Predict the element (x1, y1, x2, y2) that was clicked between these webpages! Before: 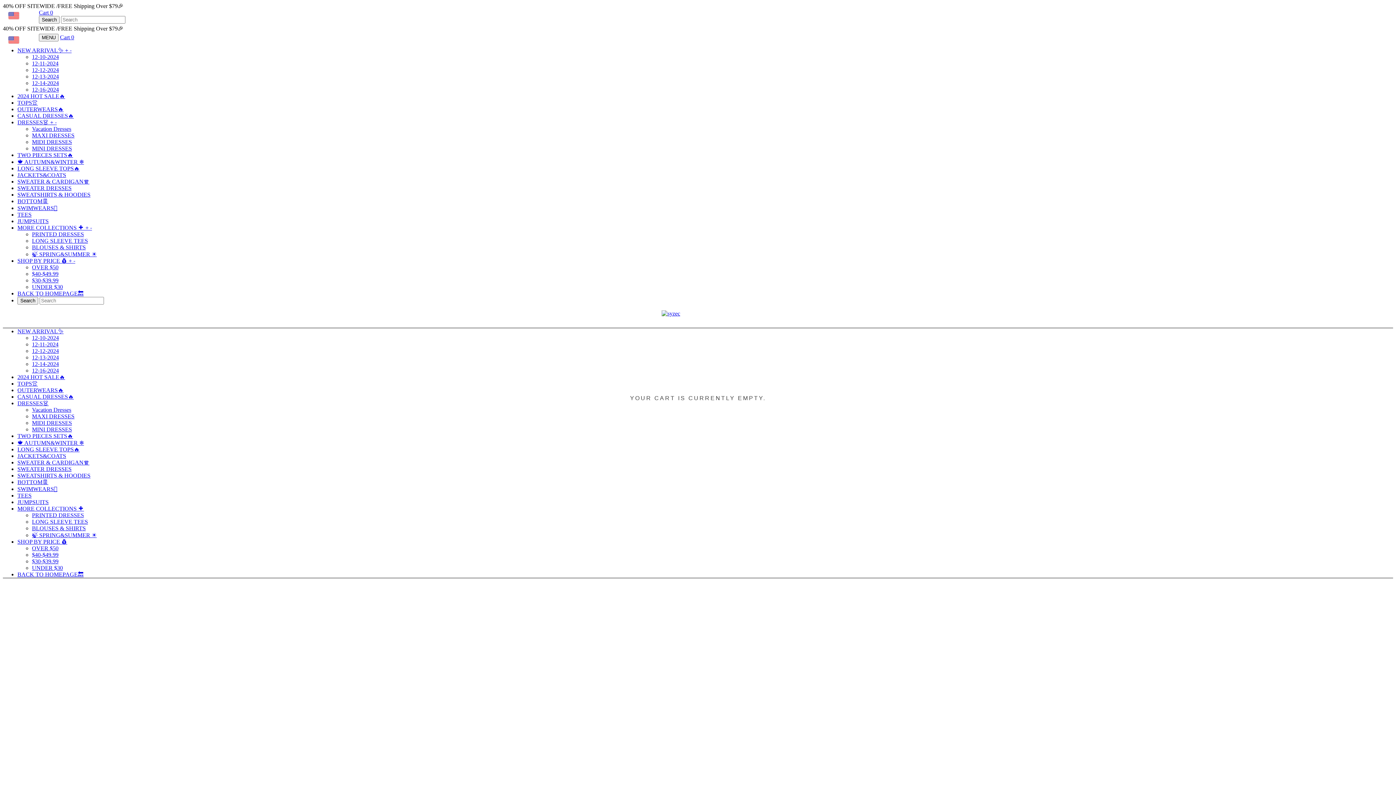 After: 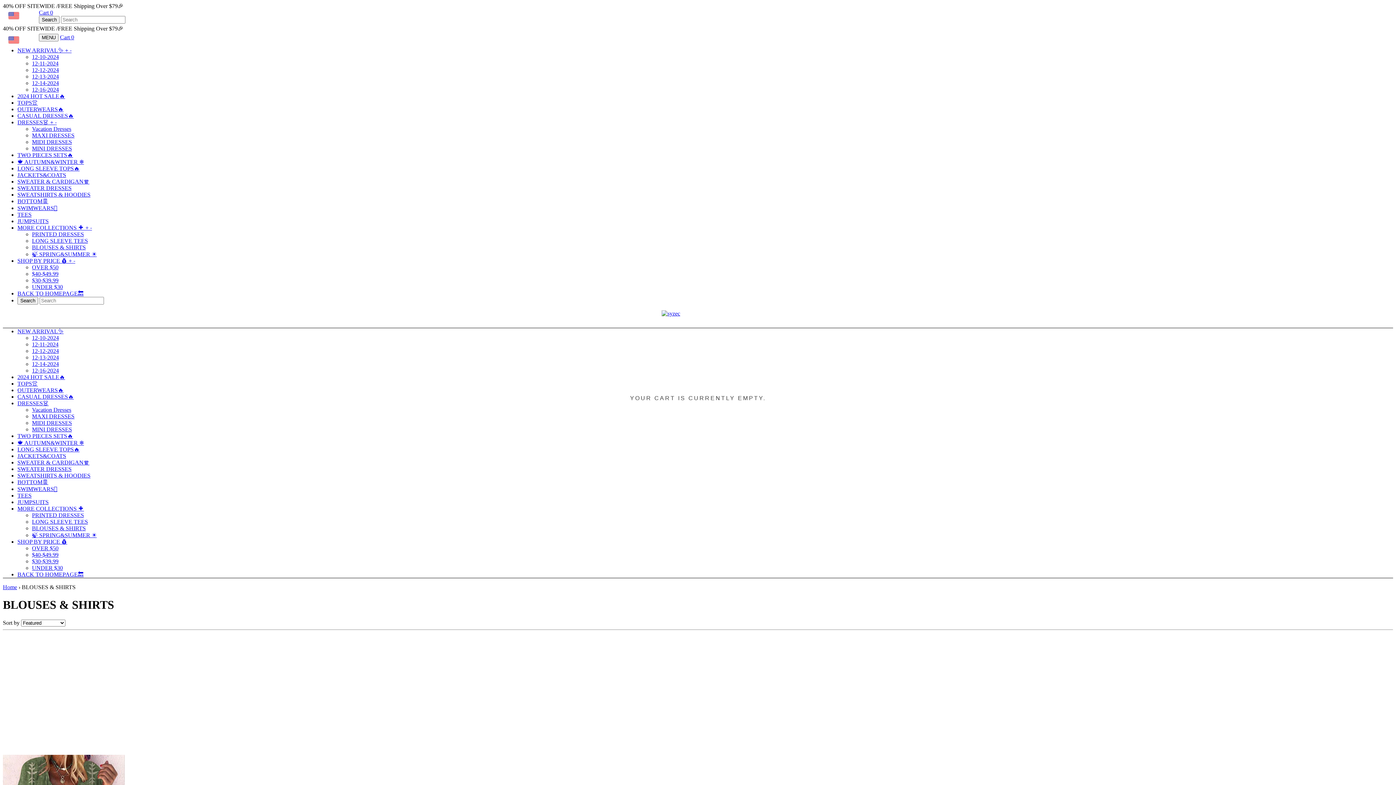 Action: label: BLOUSES & SHIRTS bbox: (32, 525, 85, 531)